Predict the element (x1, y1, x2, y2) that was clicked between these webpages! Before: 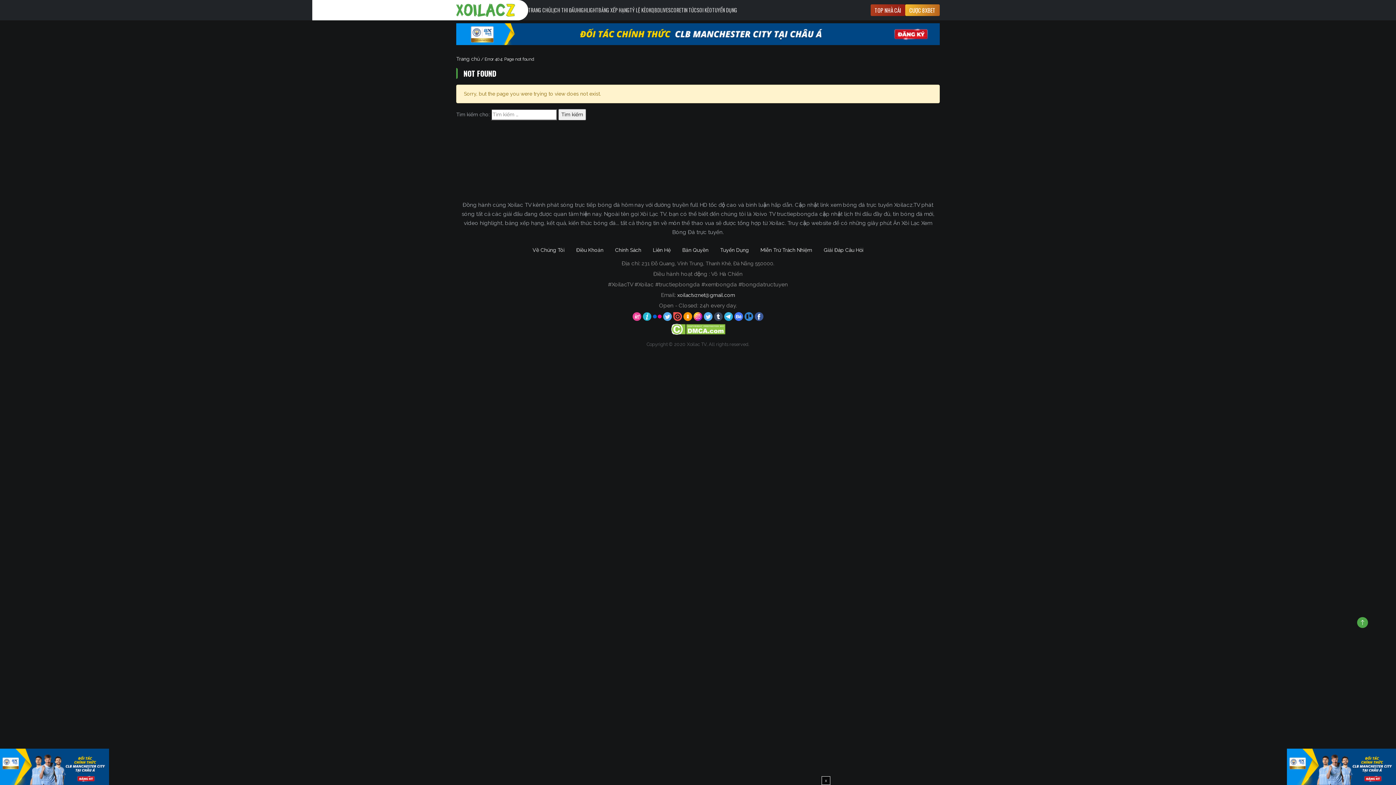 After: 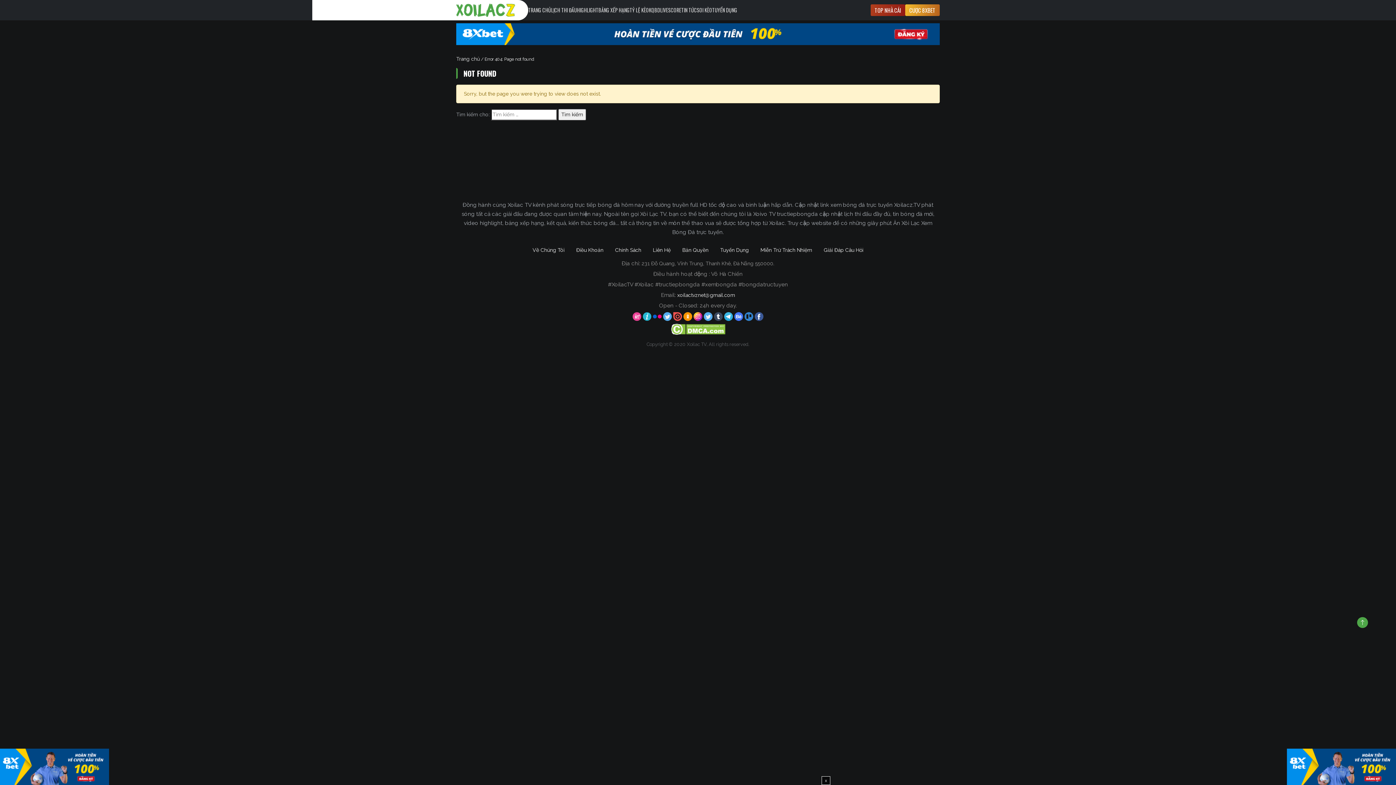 Action: label: 231 Đỗ Quang, Vĩnh Trung, Thanh Khê, Đà Nẵng 550000. bbox: (641, 260, 774, 266)